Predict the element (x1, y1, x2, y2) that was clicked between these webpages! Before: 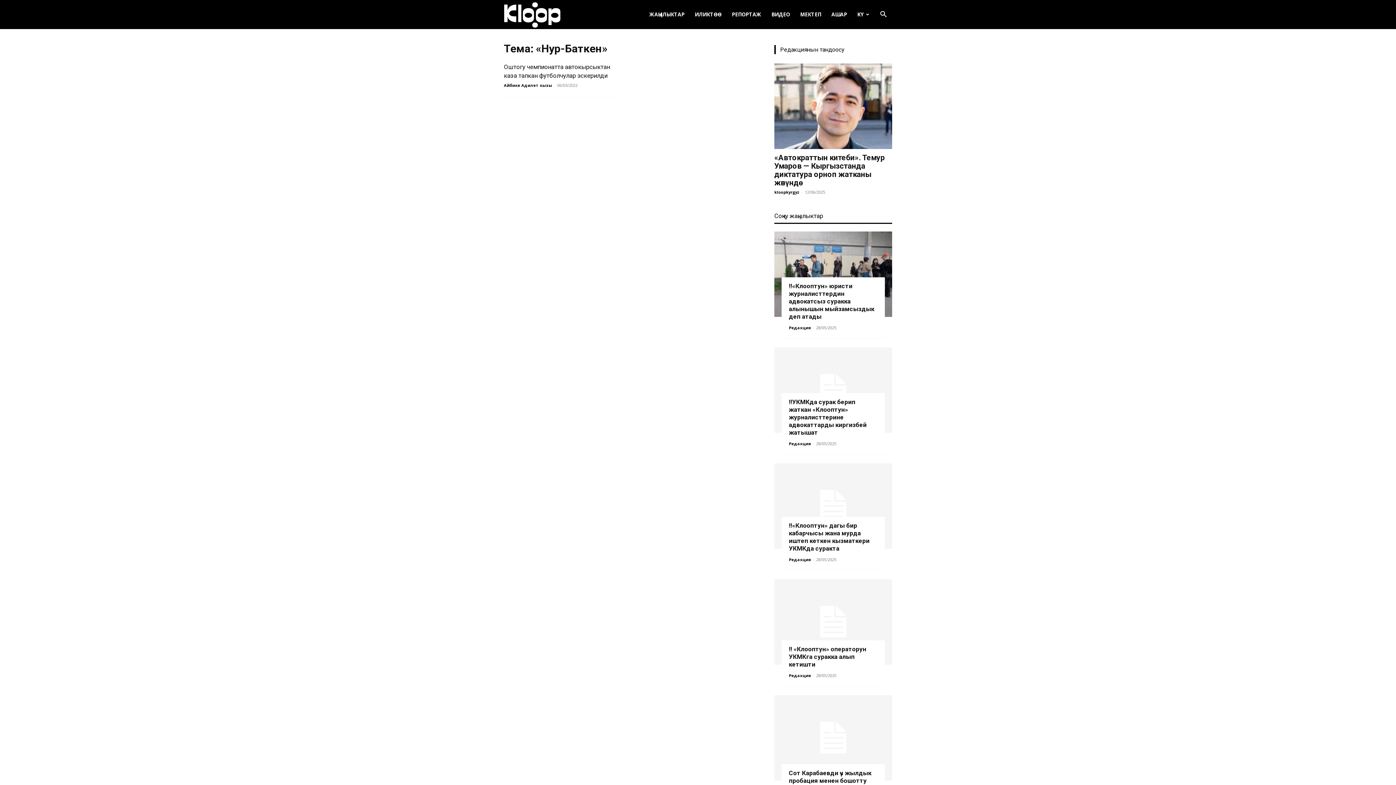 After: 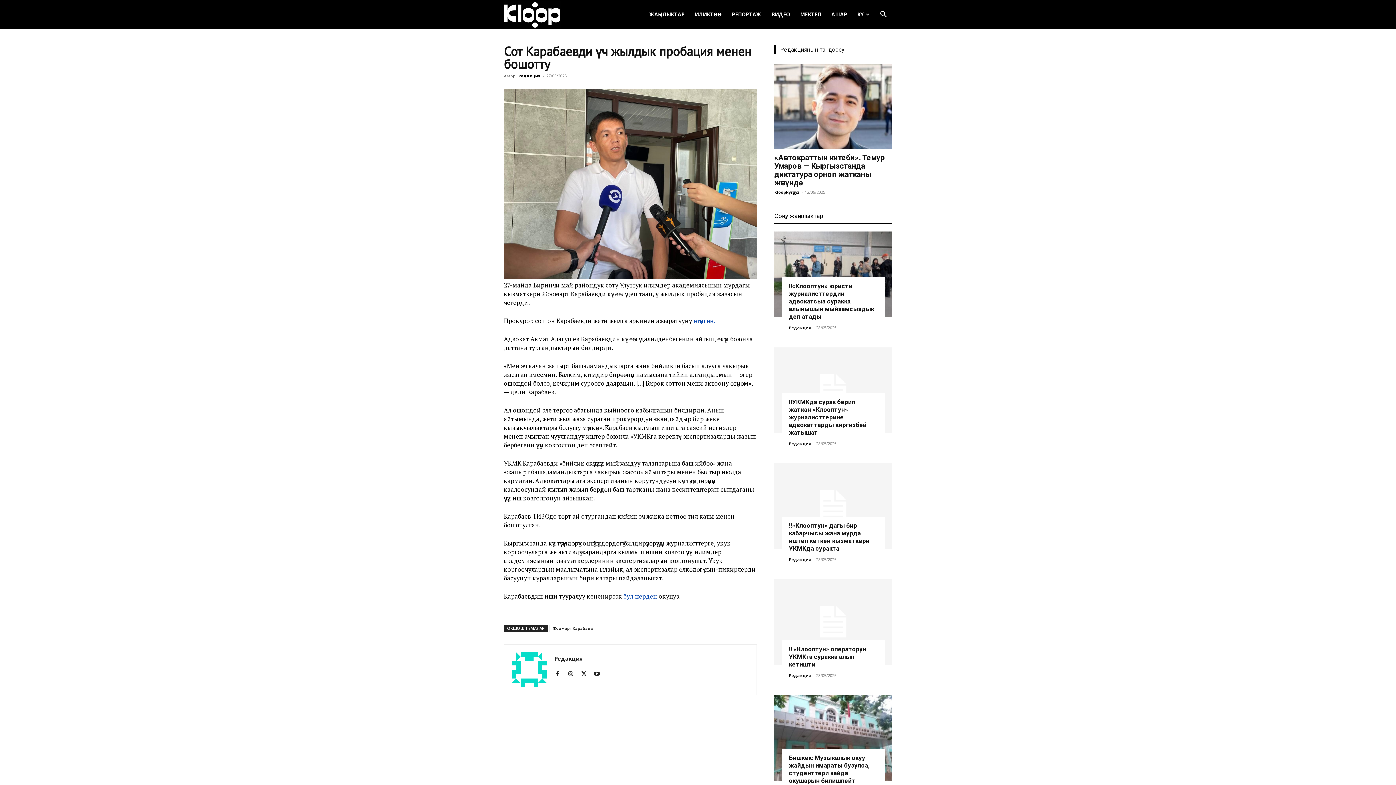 Action: label: Сот Карабаевди үч жылдык пробация менен бошотту bbox: (789, 769, 871, 784)